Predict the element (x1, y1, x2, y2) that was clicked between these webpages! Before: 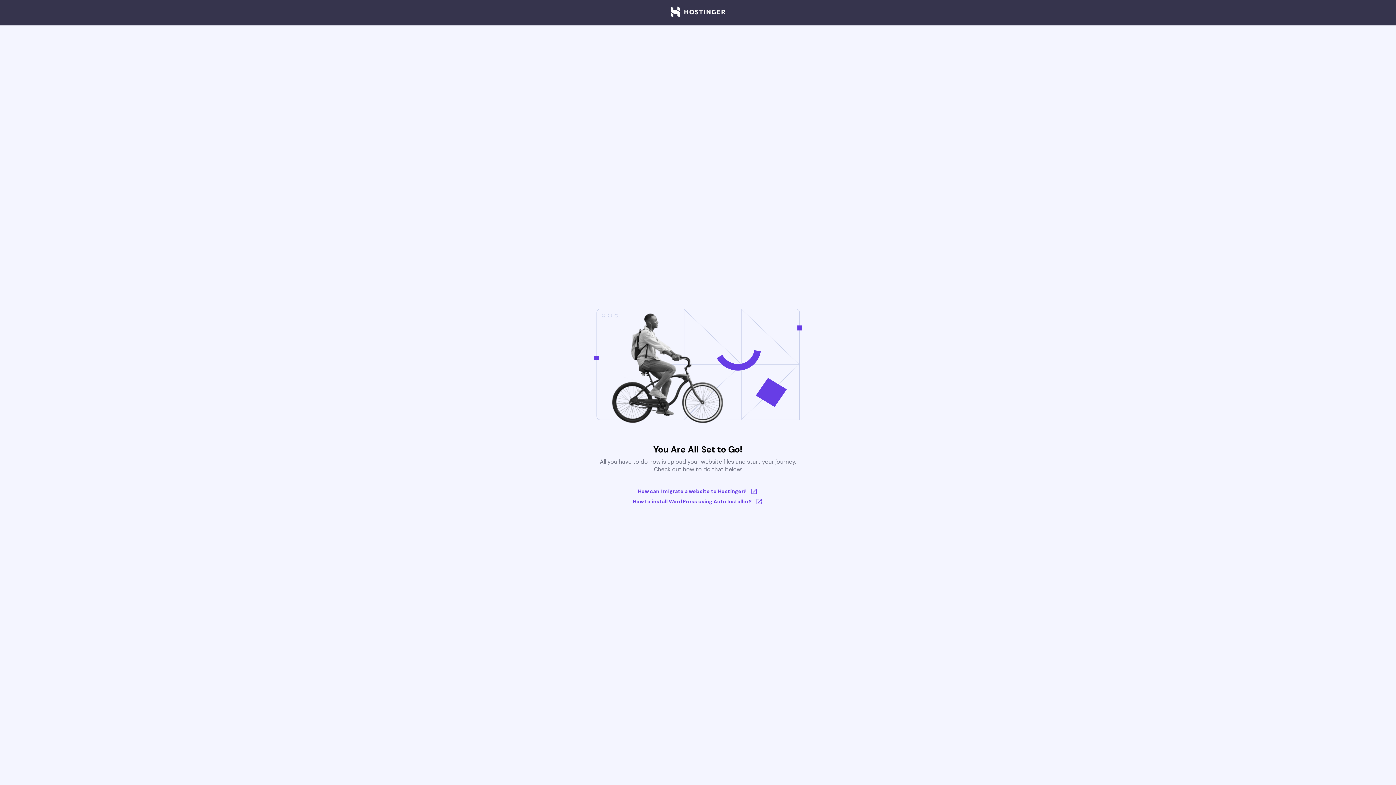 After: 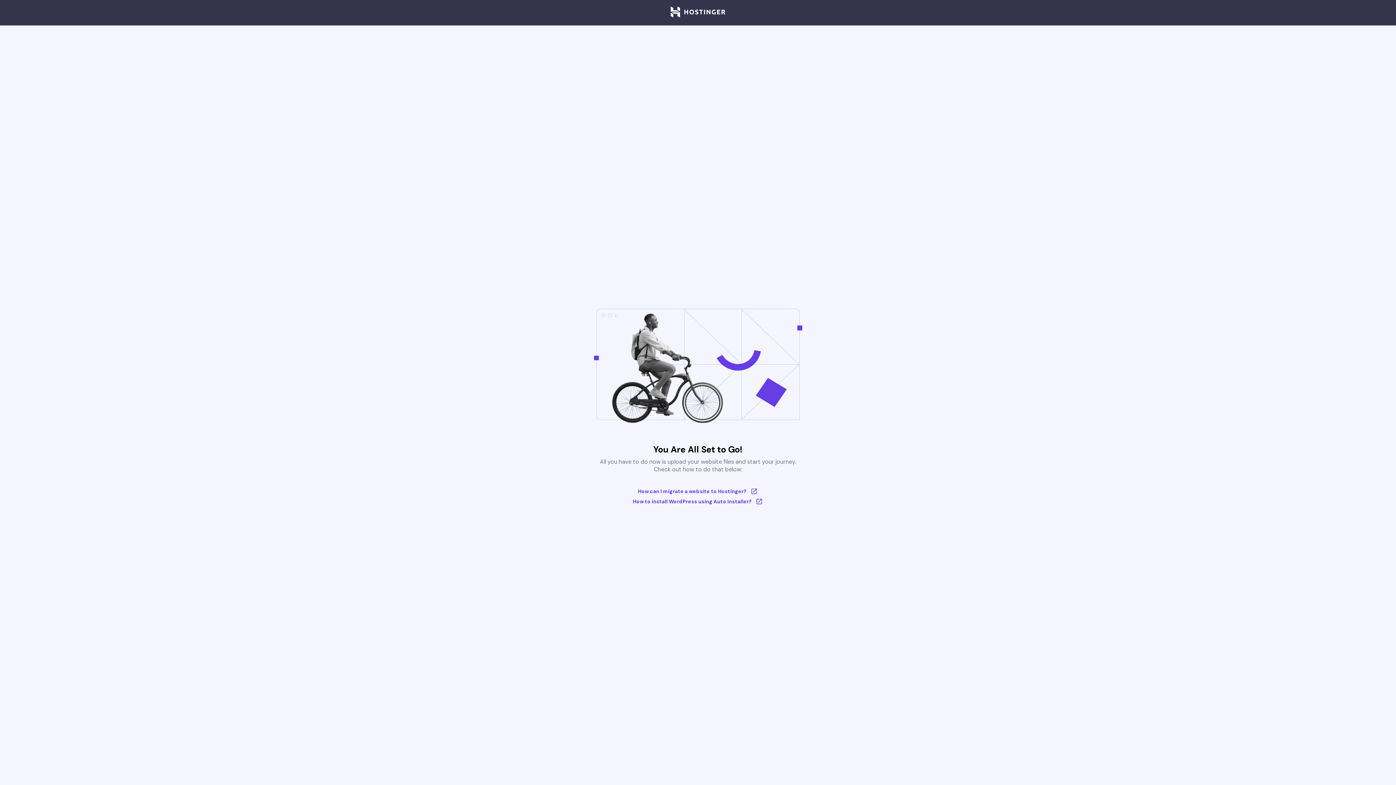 Action: bbox: (670, 6, 725, 18)